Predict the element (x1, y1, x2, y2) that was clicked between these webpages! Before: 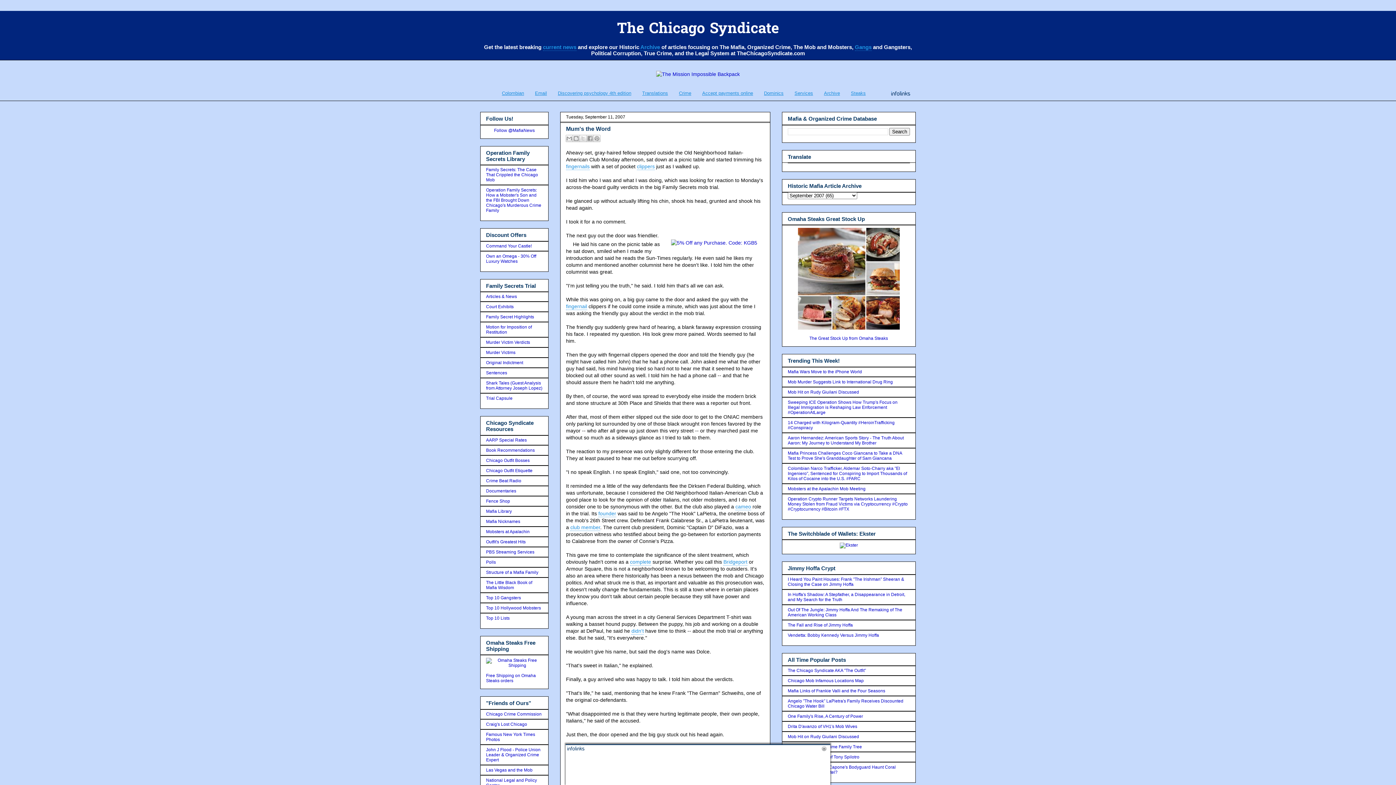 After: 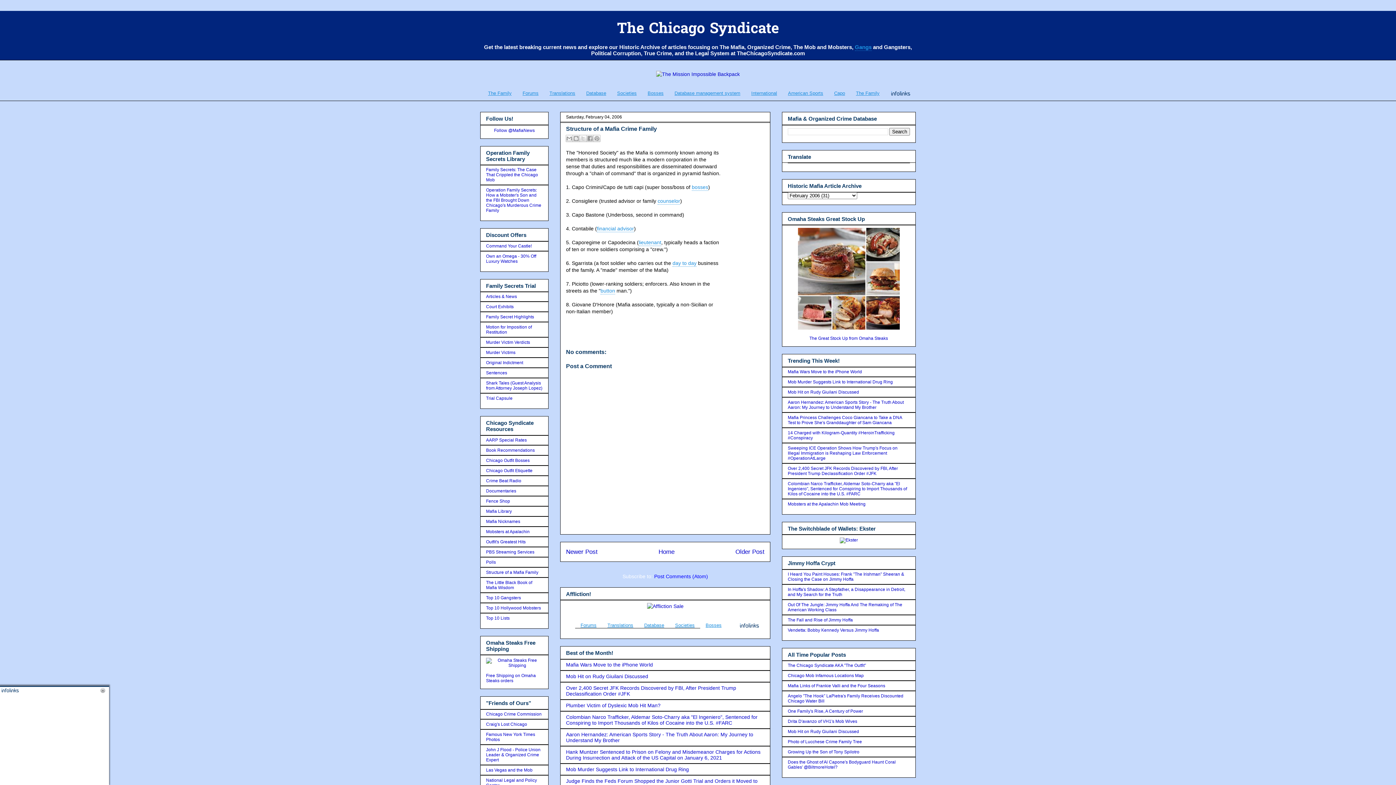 Action: label: Structure of a Mafia Family bbox: (486, 570, 538, 575)